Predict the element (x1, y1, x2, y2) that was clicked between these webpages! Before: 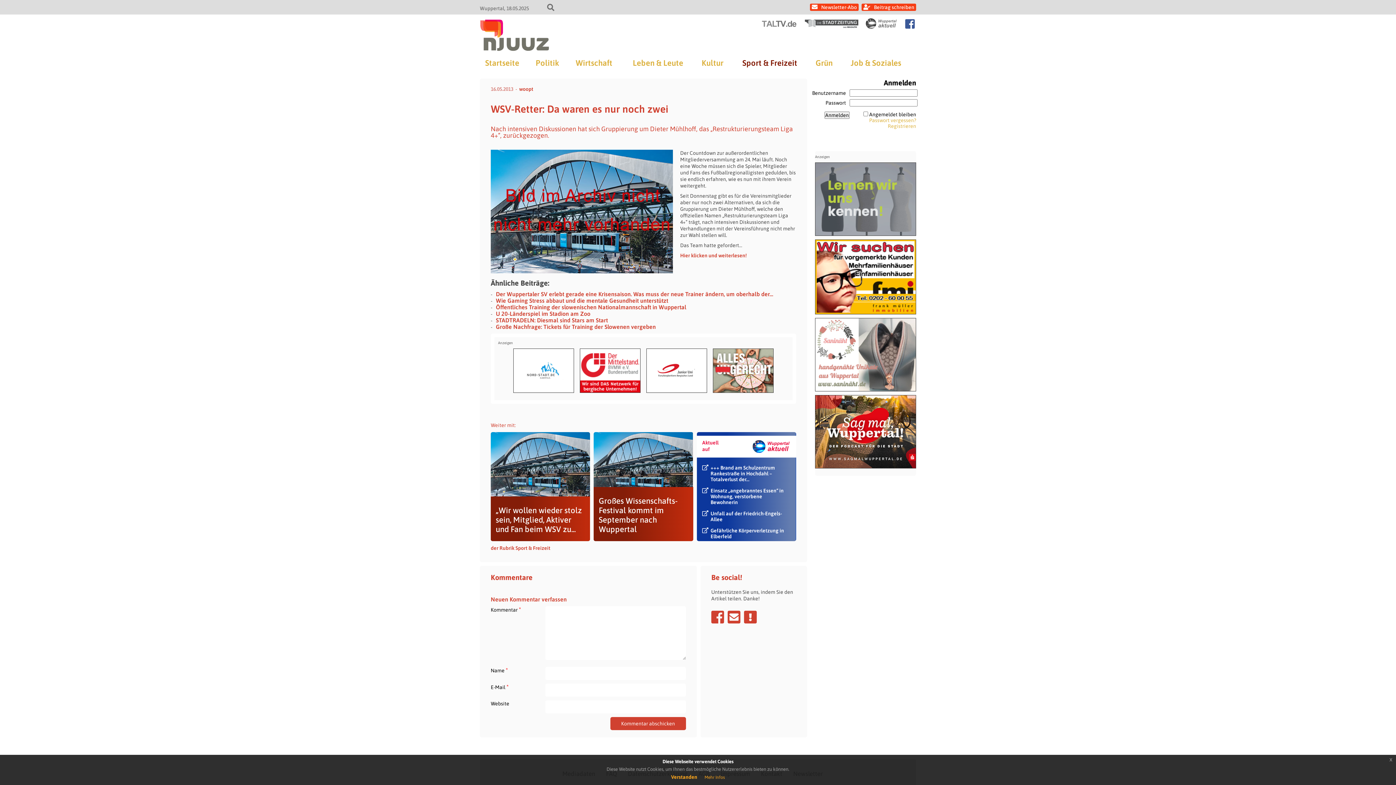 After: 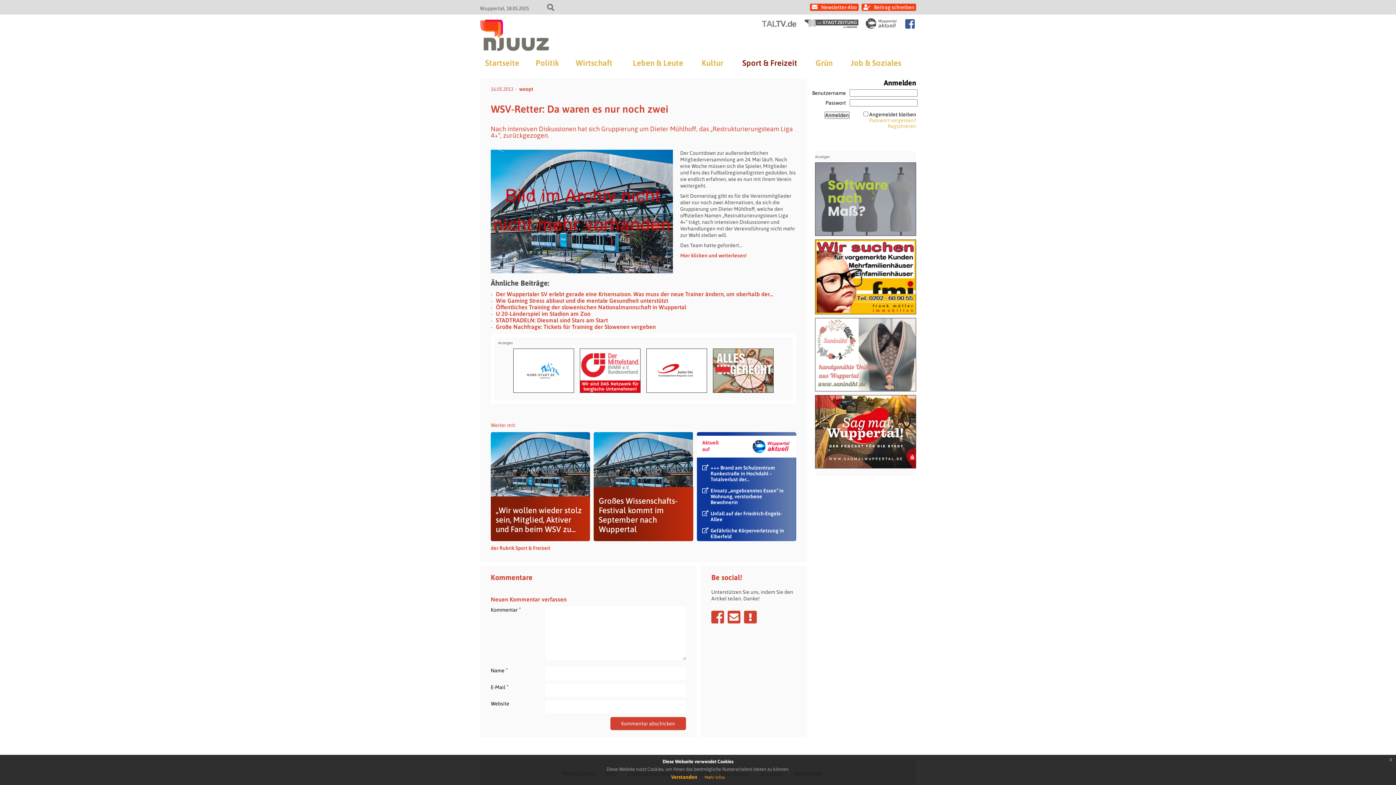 Action: bbox: (865, 18, 898, 40)